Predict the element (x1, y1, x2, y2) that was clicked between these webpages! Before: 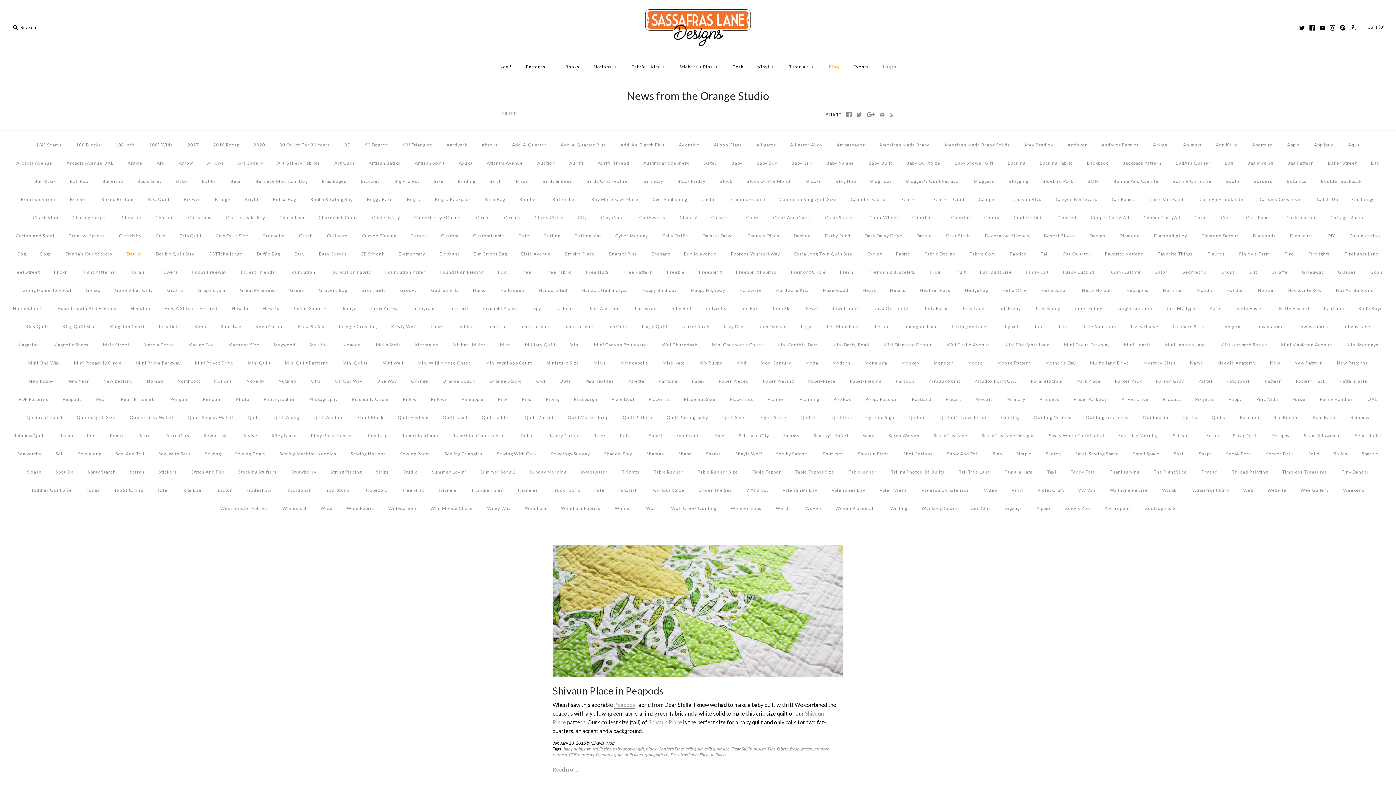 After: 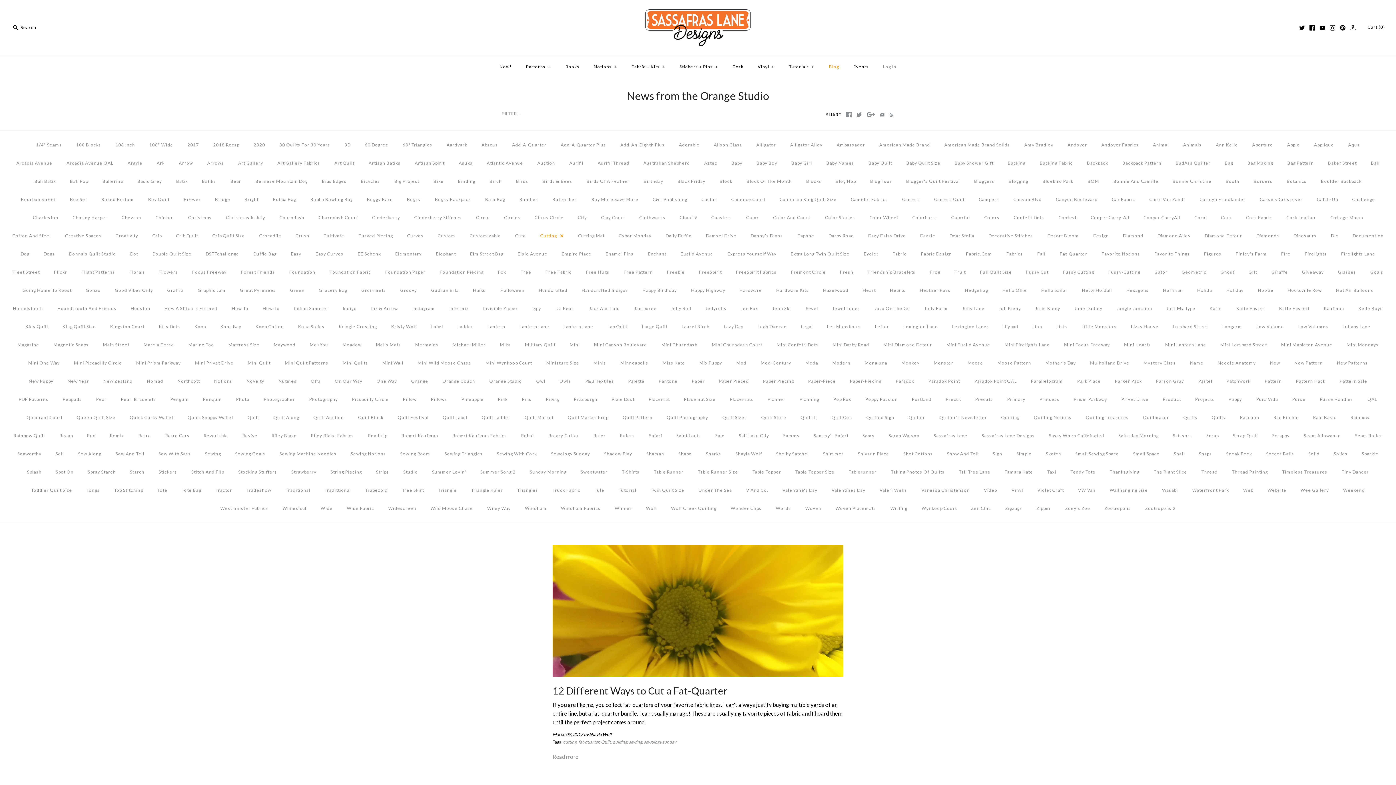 Action: label: Cutting bbox: (537, 226, 567, 245)